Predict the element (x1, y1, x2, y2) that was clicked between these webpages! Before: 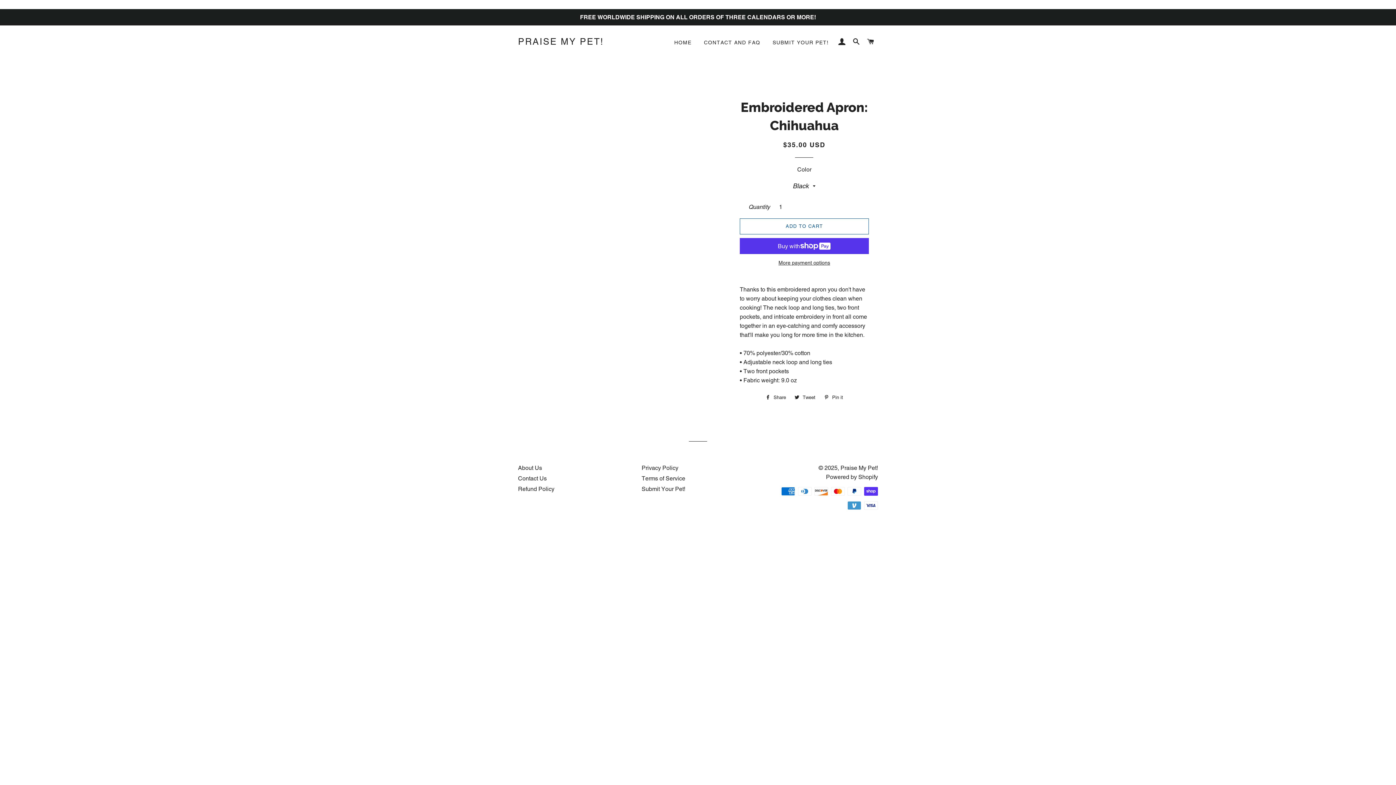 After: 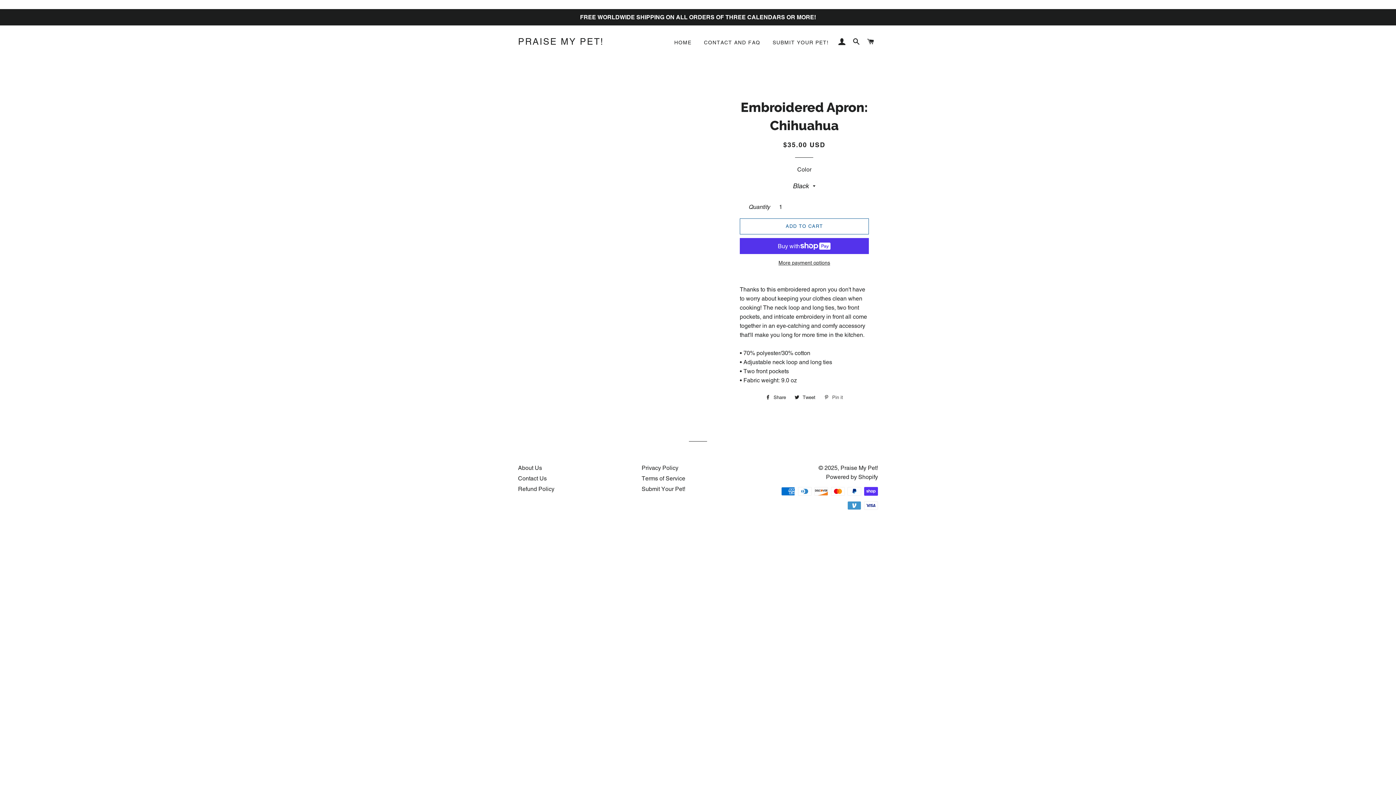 Action: label:  Pin it
Pin on Pinterest bbox: (820, 392, 846, 403)